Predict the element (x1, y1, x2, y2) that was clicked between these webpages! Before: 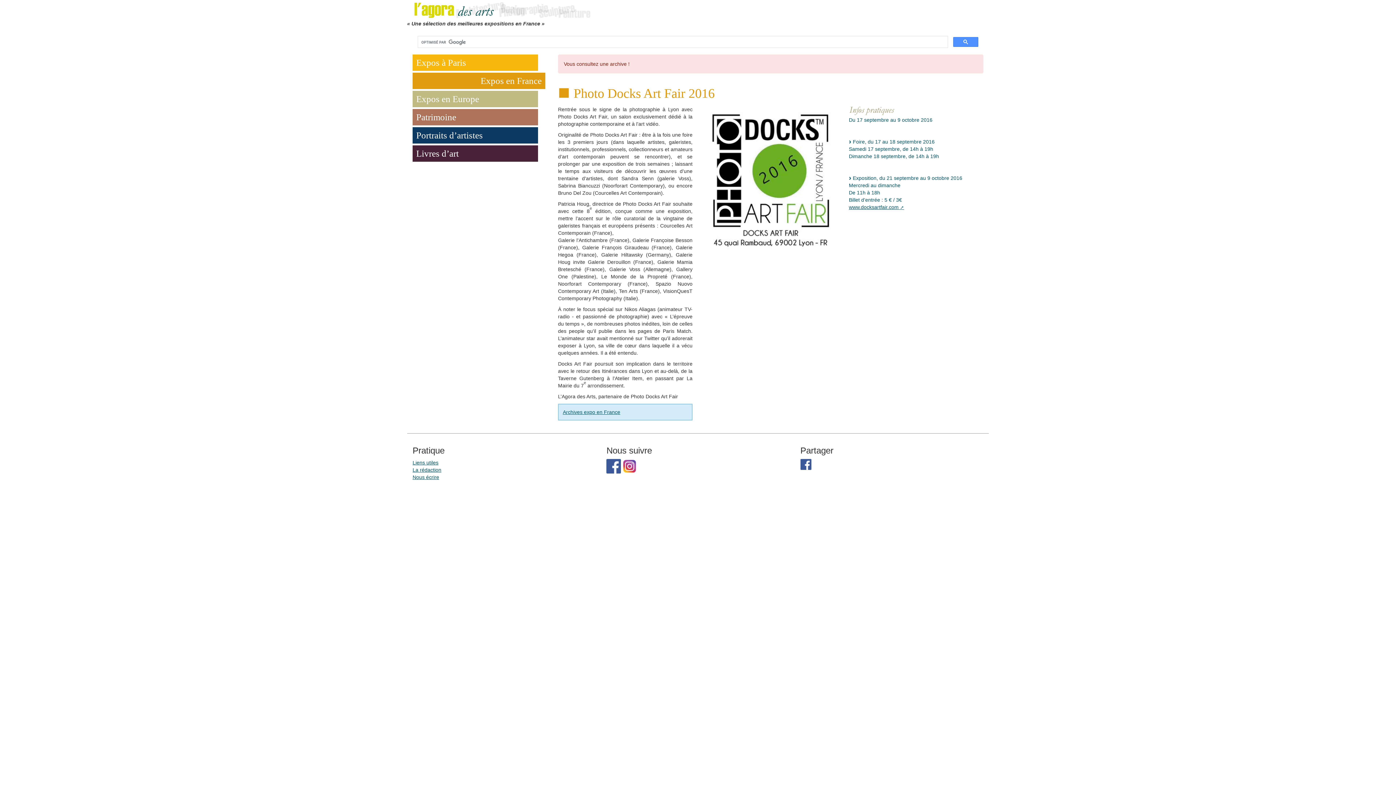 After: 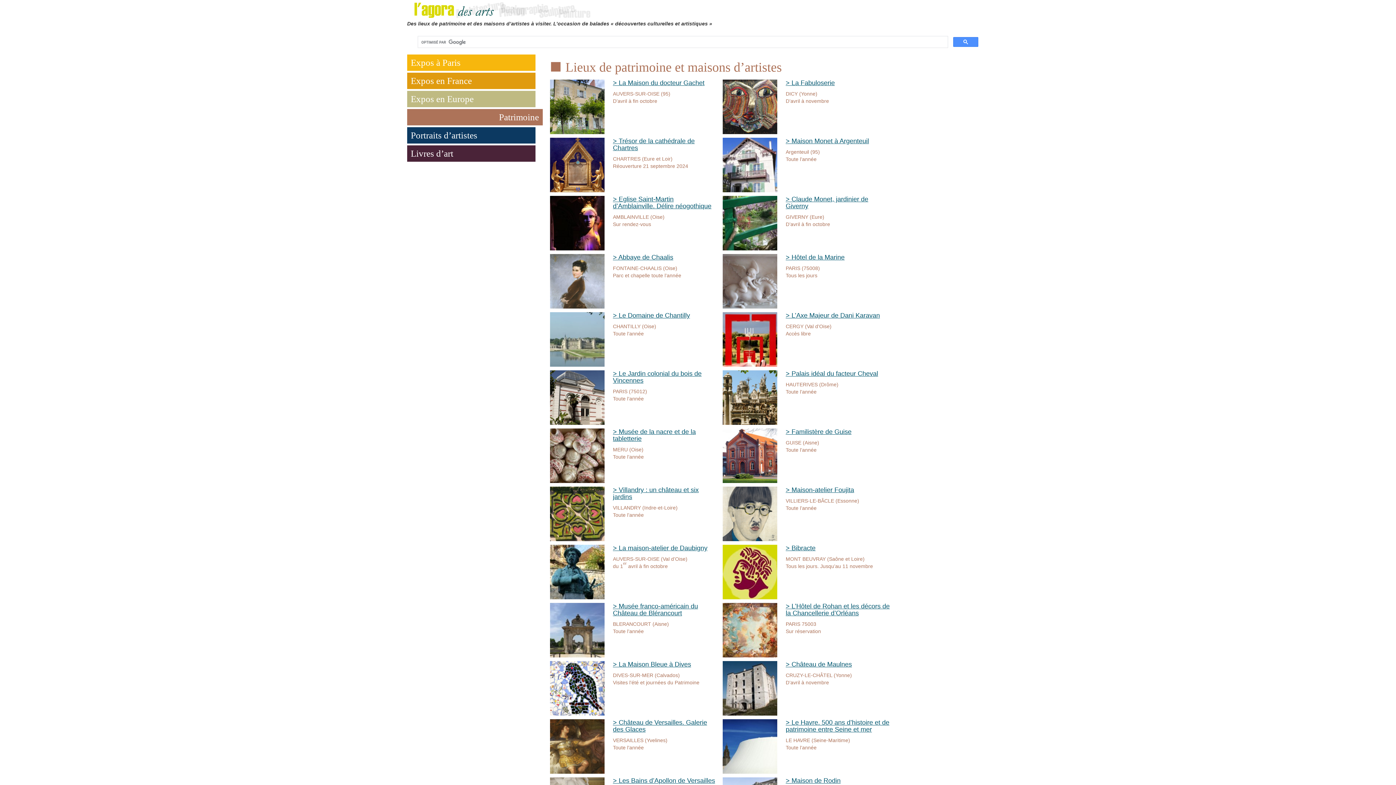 Action: label: Patrimoine bbox: (412, 109, 538, 125)